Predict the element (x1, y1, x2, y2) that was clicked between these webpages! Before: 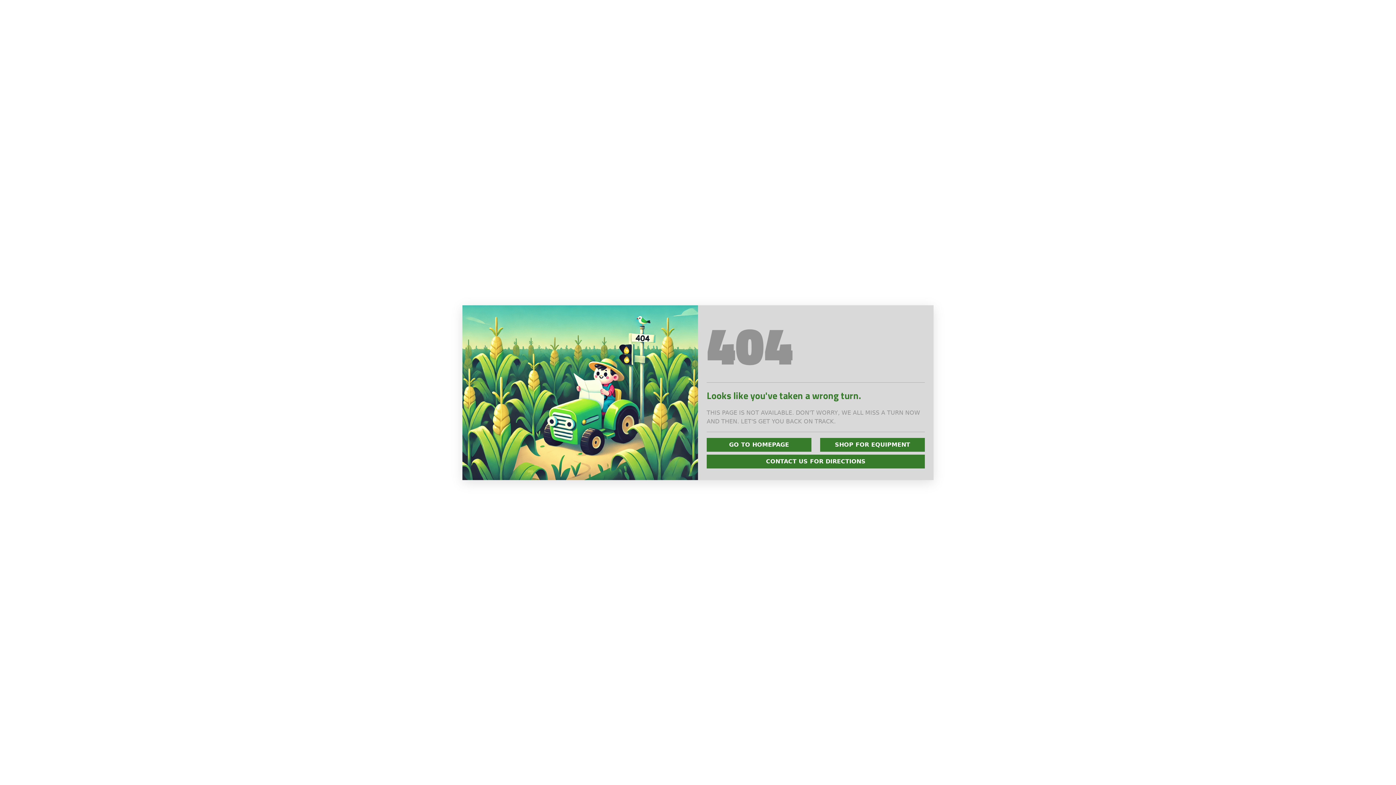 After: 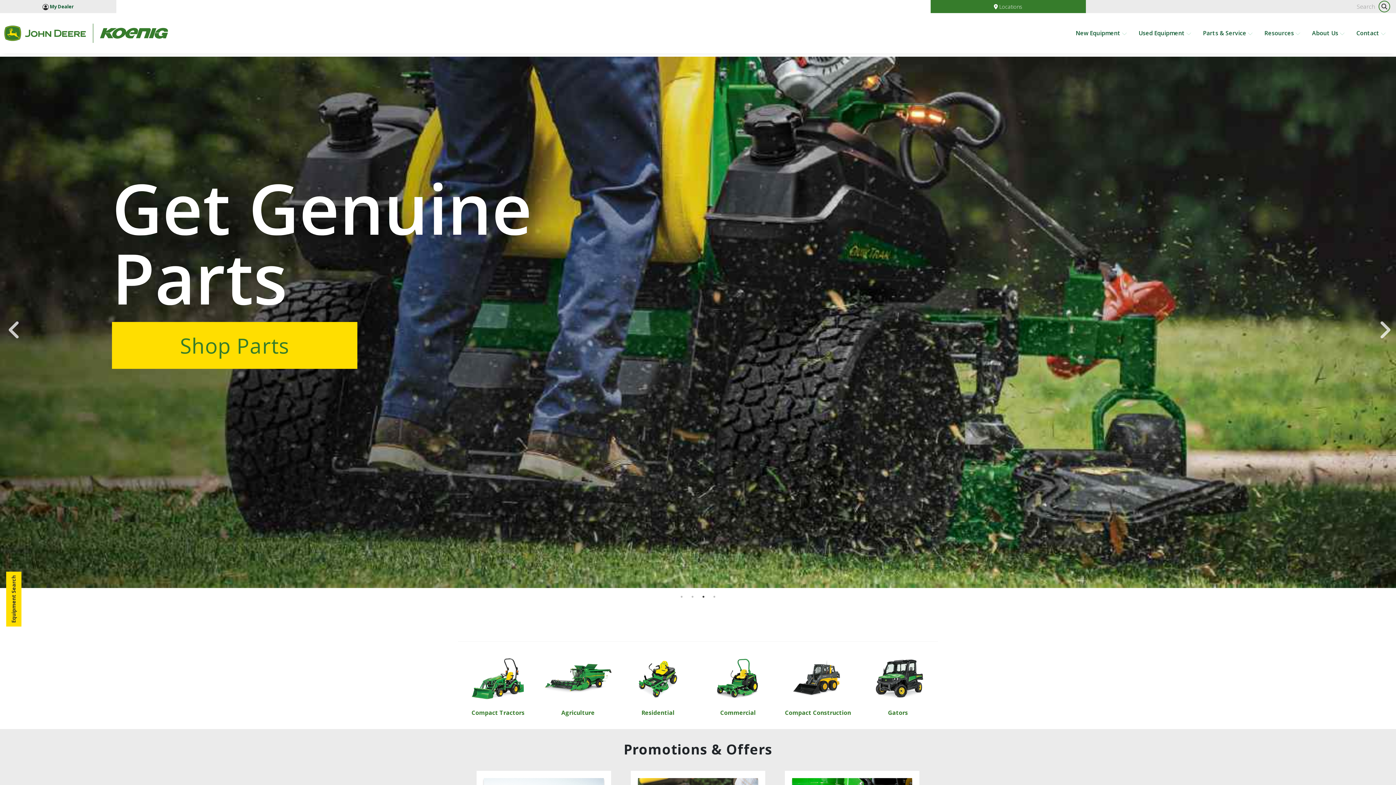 Action: bbox: (706, 438, 811, 451) label: GO TO HOMEPAGE